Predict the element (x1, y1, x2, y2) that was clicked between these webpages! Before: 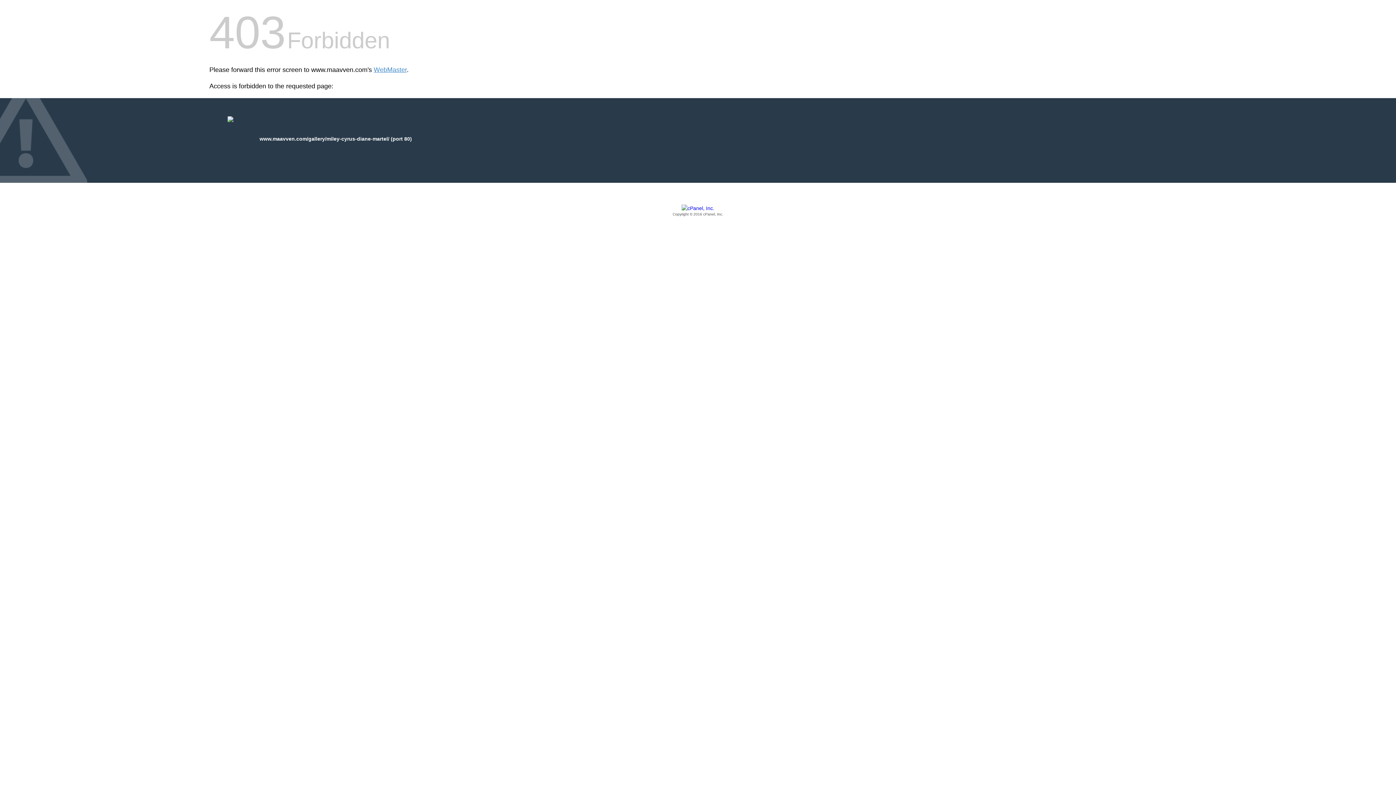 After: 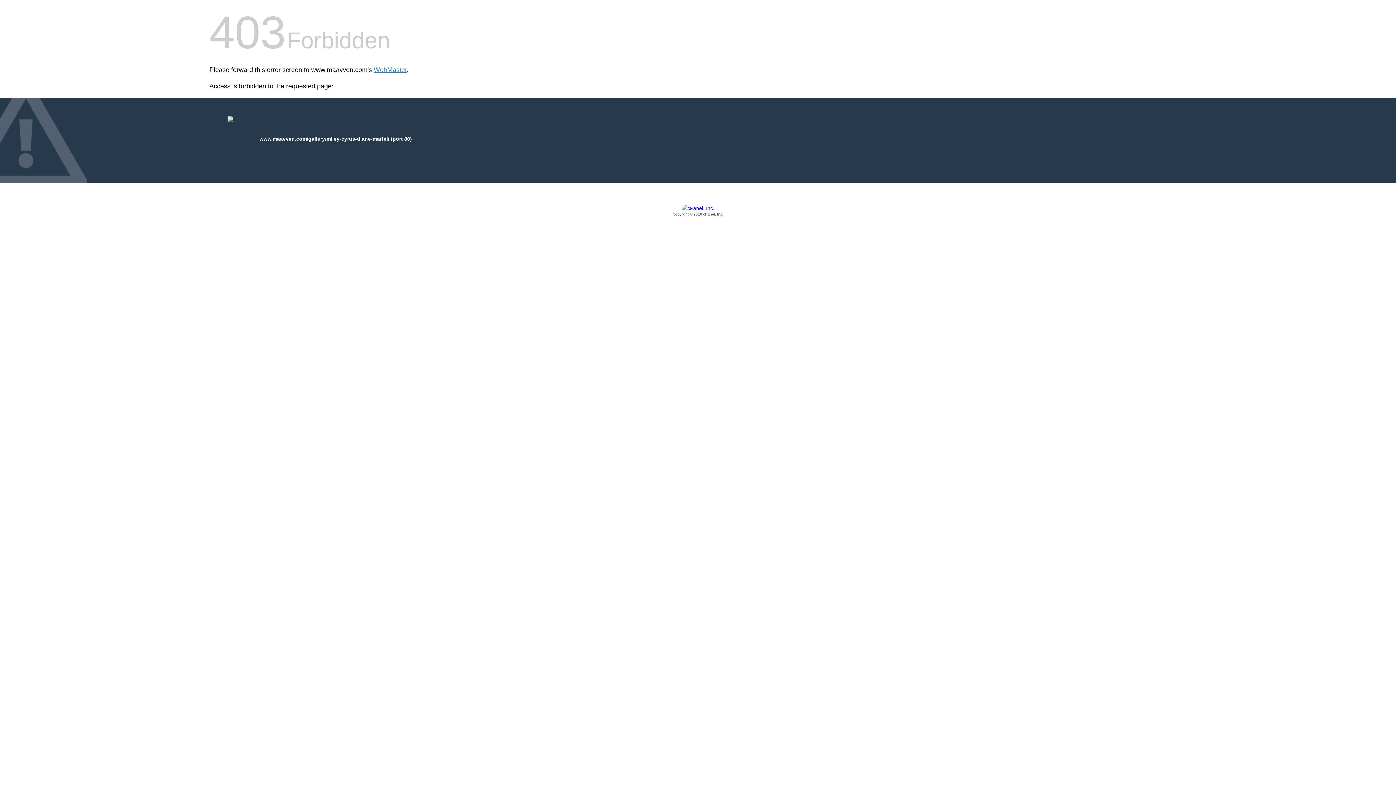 Action: label: Copyright © 2016 cPanel, Inc. bbox: (209, 205, 1186, 217)